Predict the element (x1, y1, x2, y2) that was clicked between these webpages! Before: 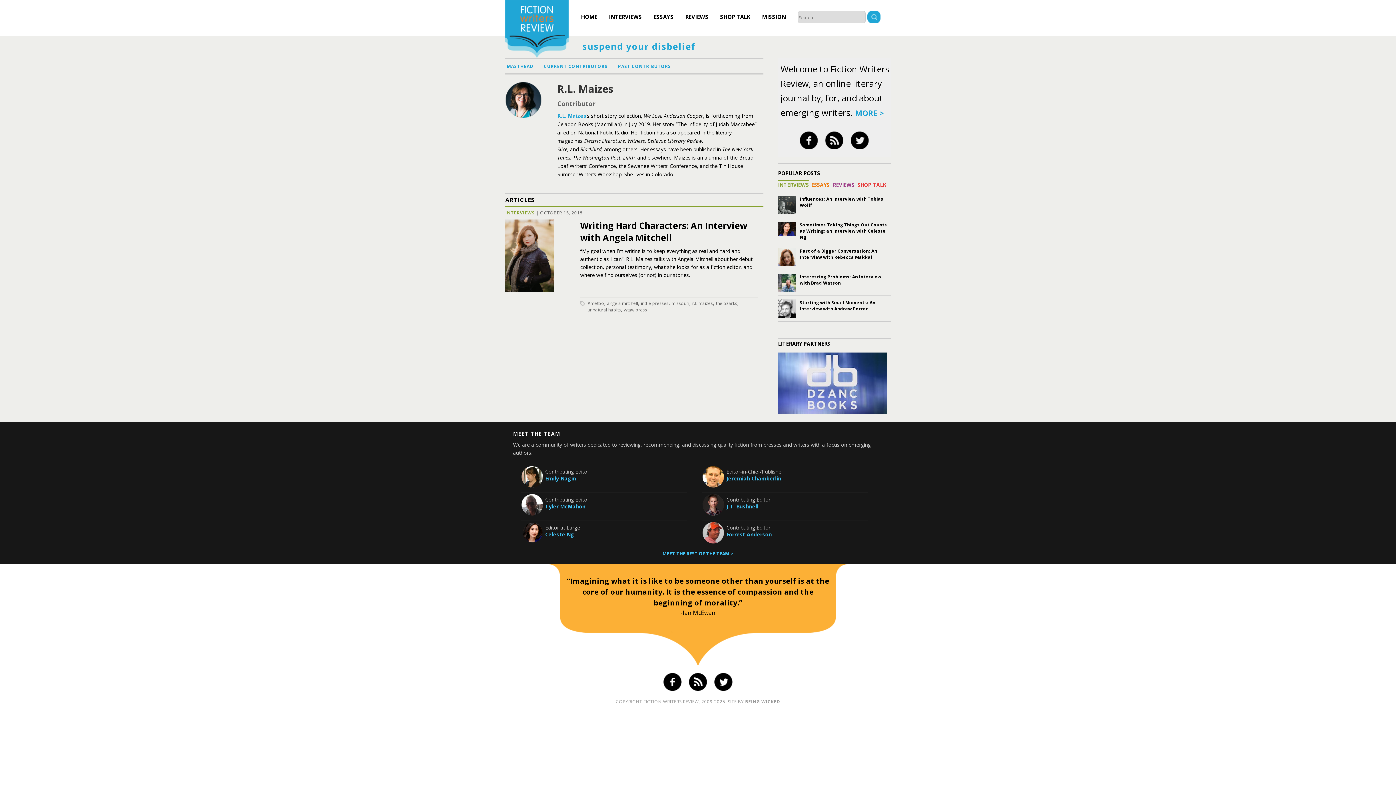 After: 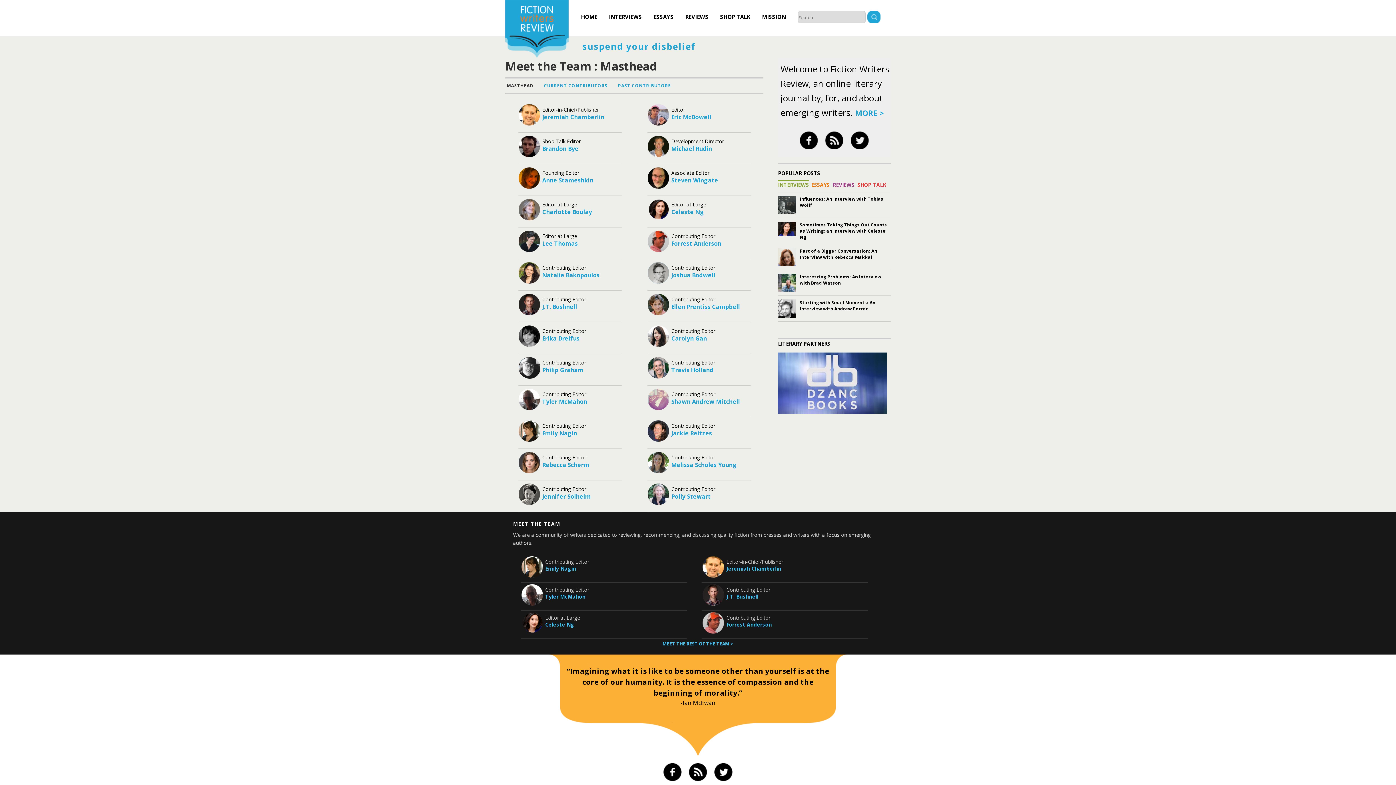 Action: bbox: (505, 61, 540, 71) label: MASTHEAD